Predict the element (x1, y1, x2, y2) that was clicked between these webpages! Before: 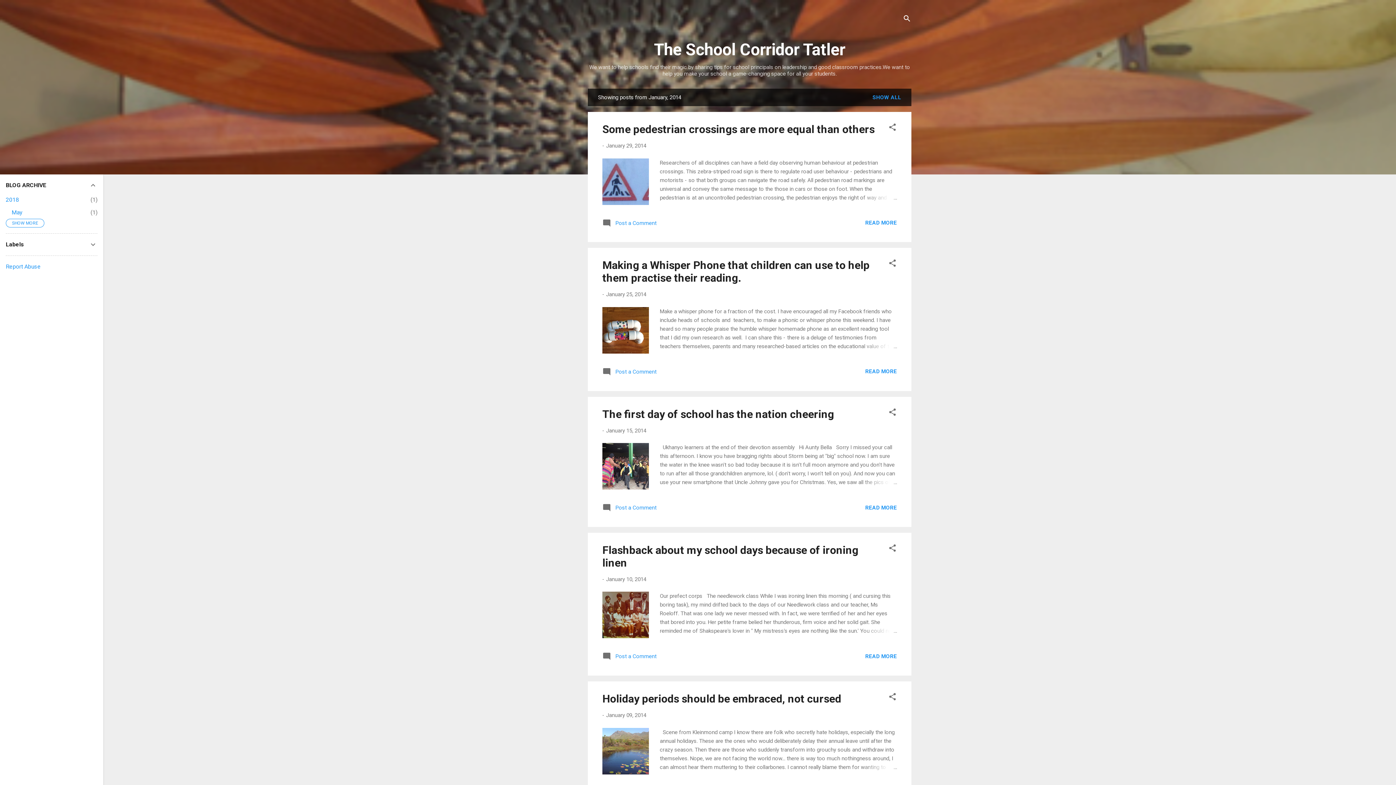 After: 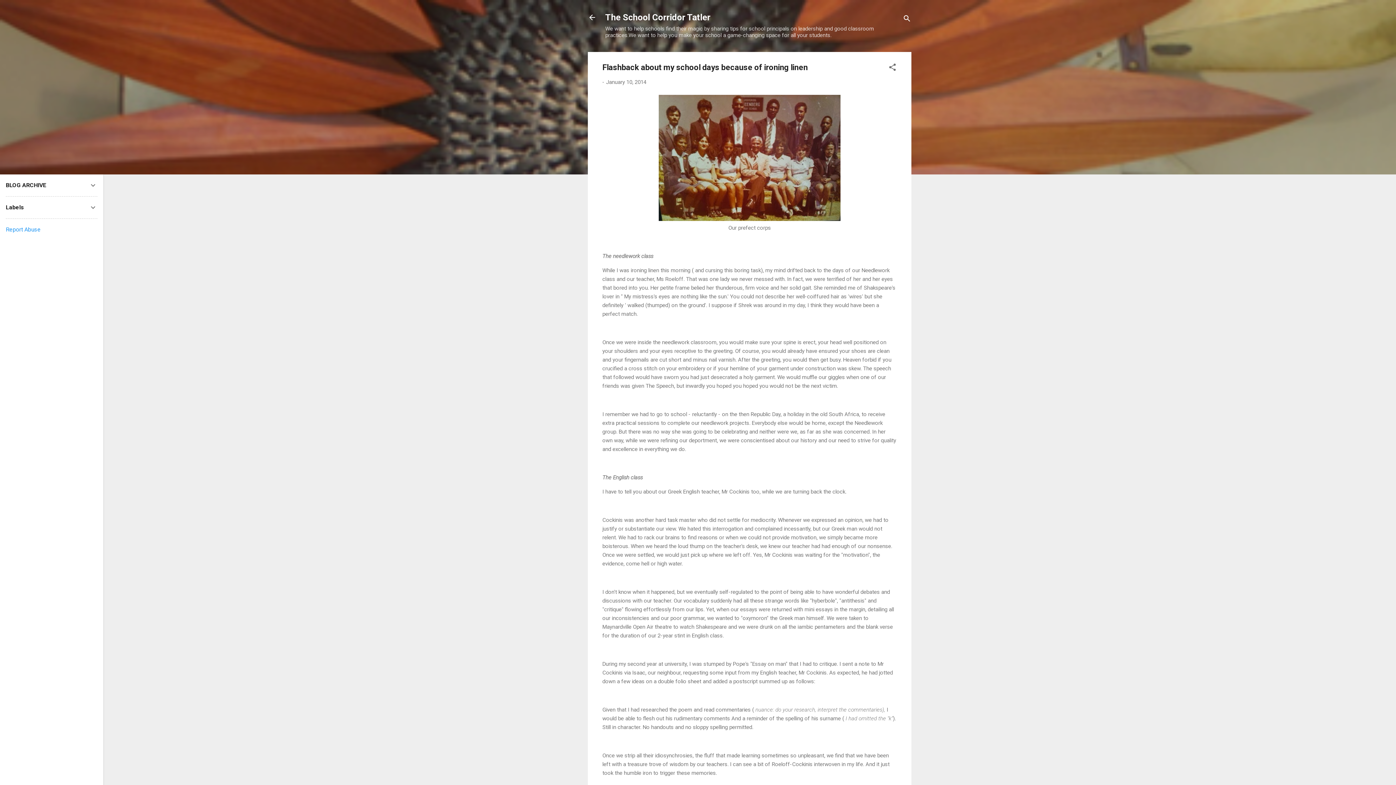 Action: label: Flashback about my school days because of ironing linen bbox: (602, 543, 858, 569)